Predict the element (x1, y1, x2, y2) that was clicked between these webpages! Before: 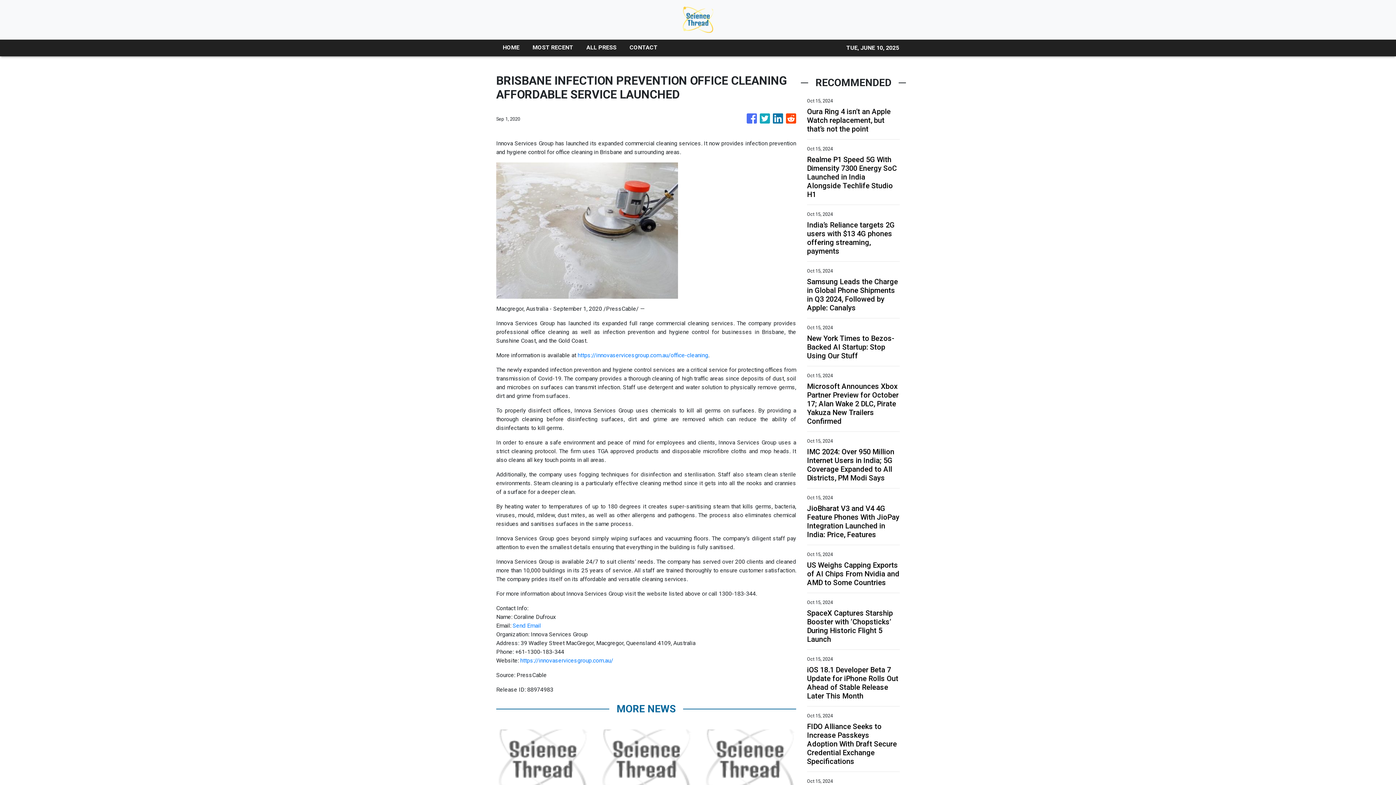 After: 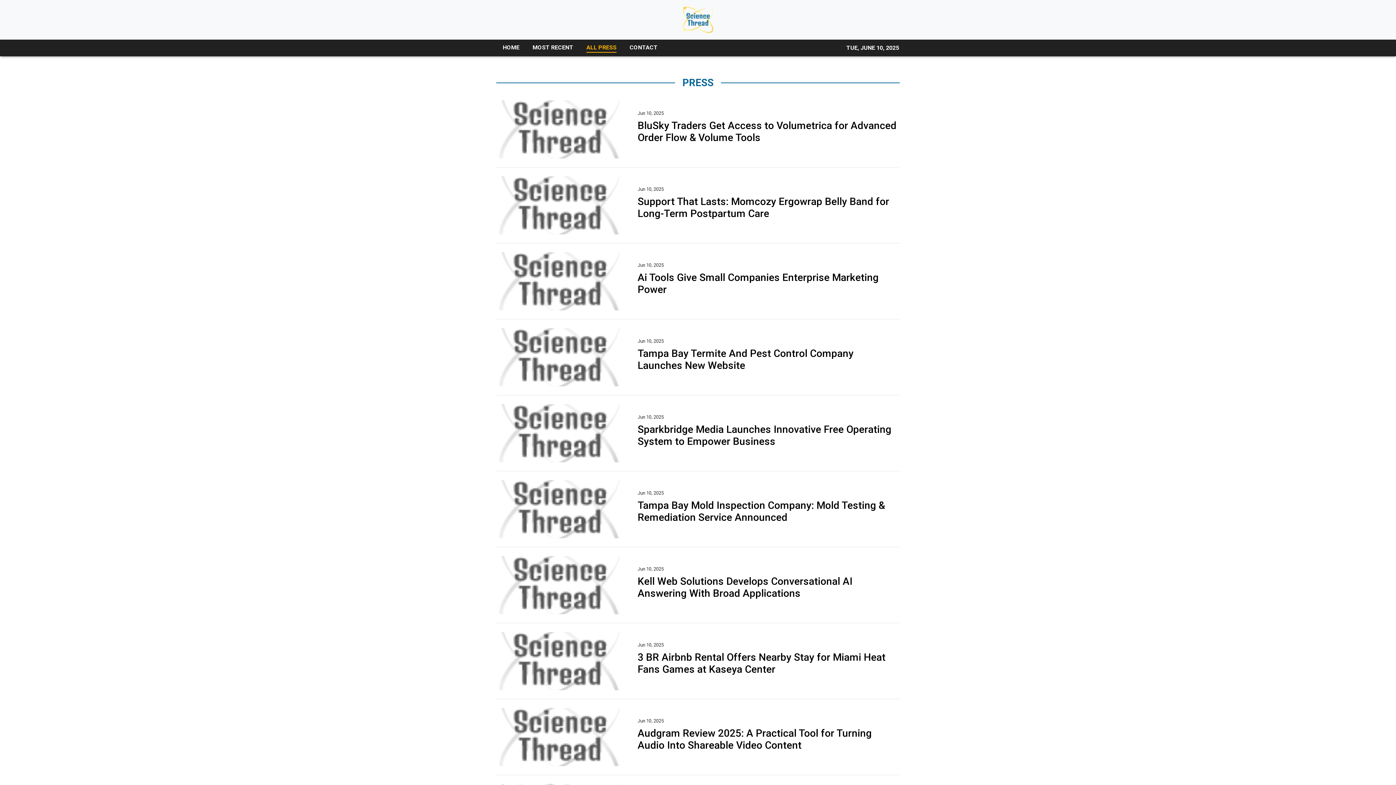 Action: label: ALL PRESS bbox: (580, 39, 623, 56)